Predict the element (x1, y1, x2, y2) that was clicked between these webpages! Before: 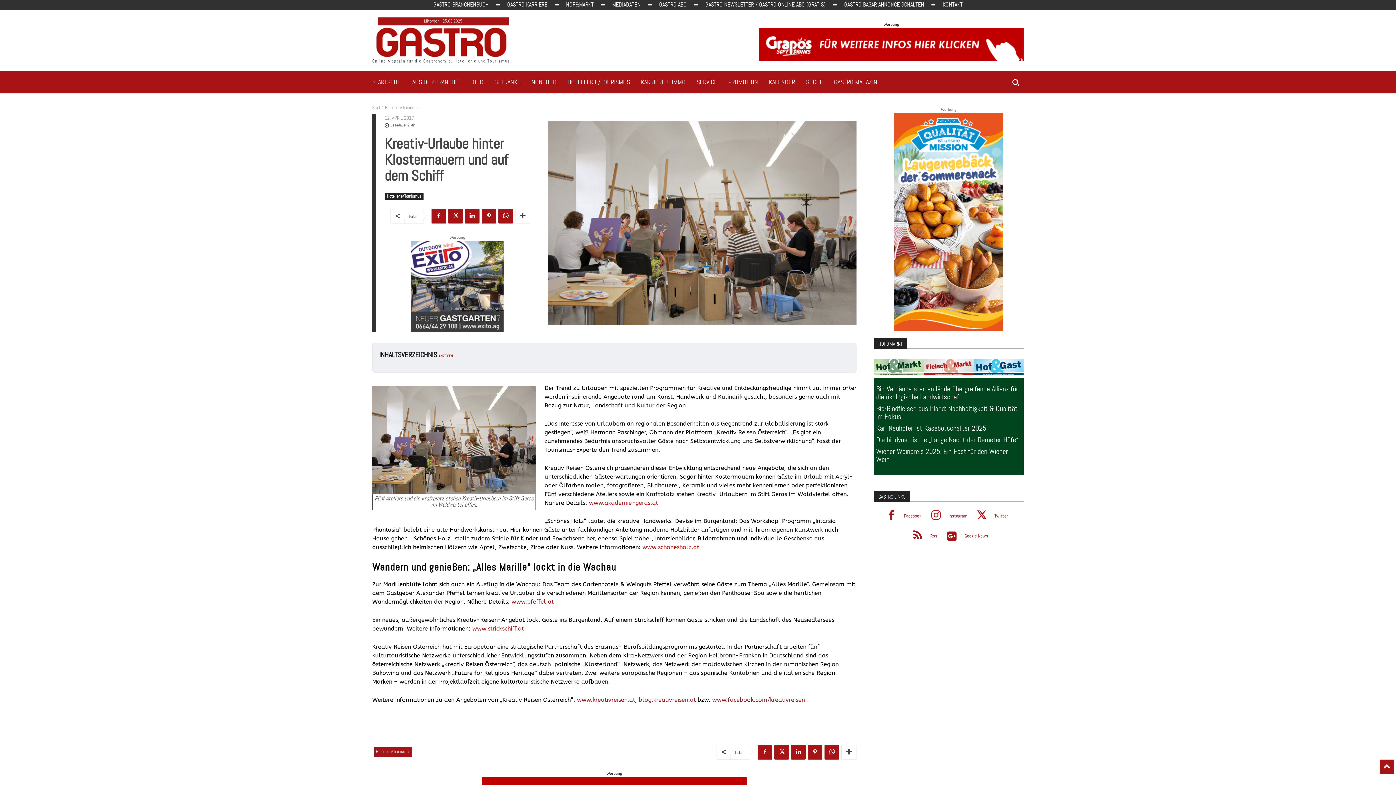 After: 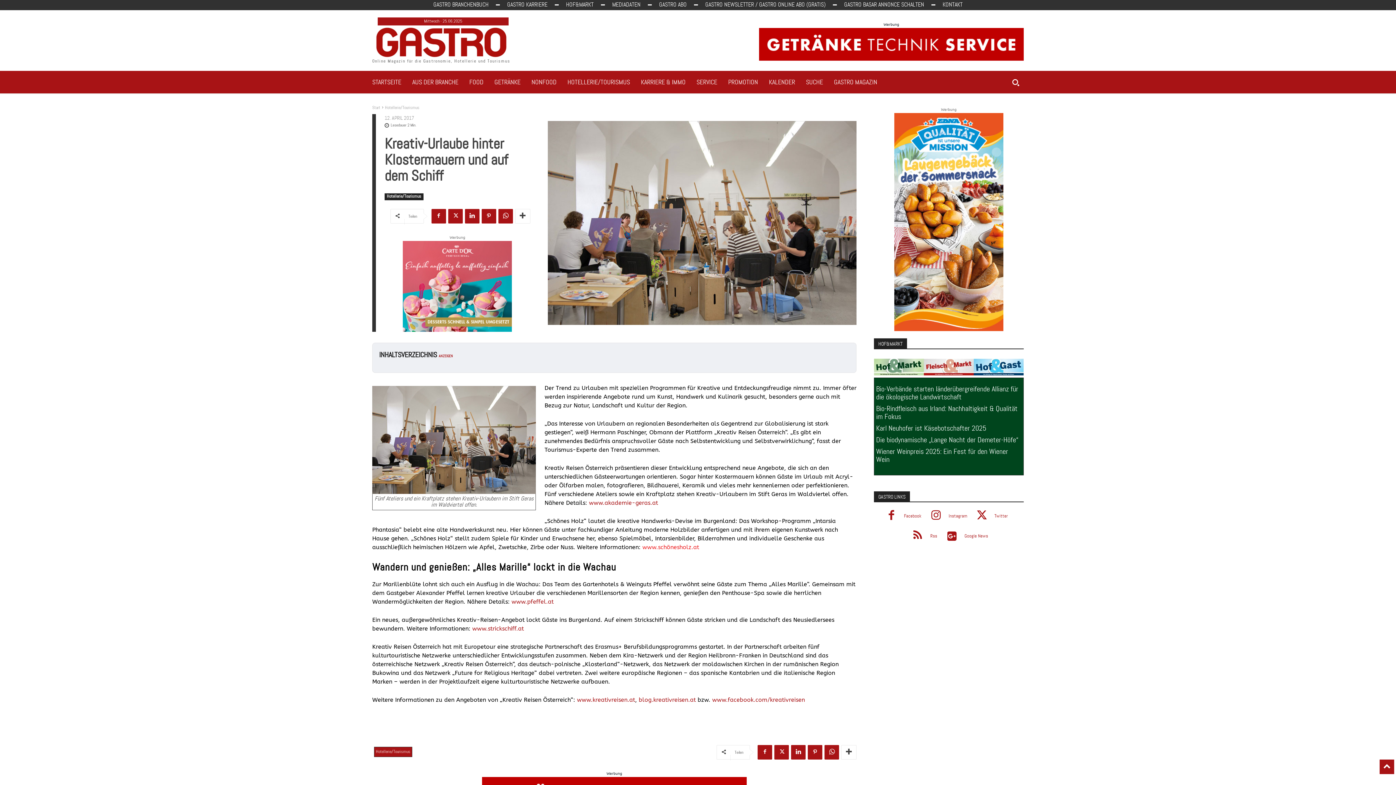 Action: bbox: (642, 544, 699, 550) label: www.schönesholz.at